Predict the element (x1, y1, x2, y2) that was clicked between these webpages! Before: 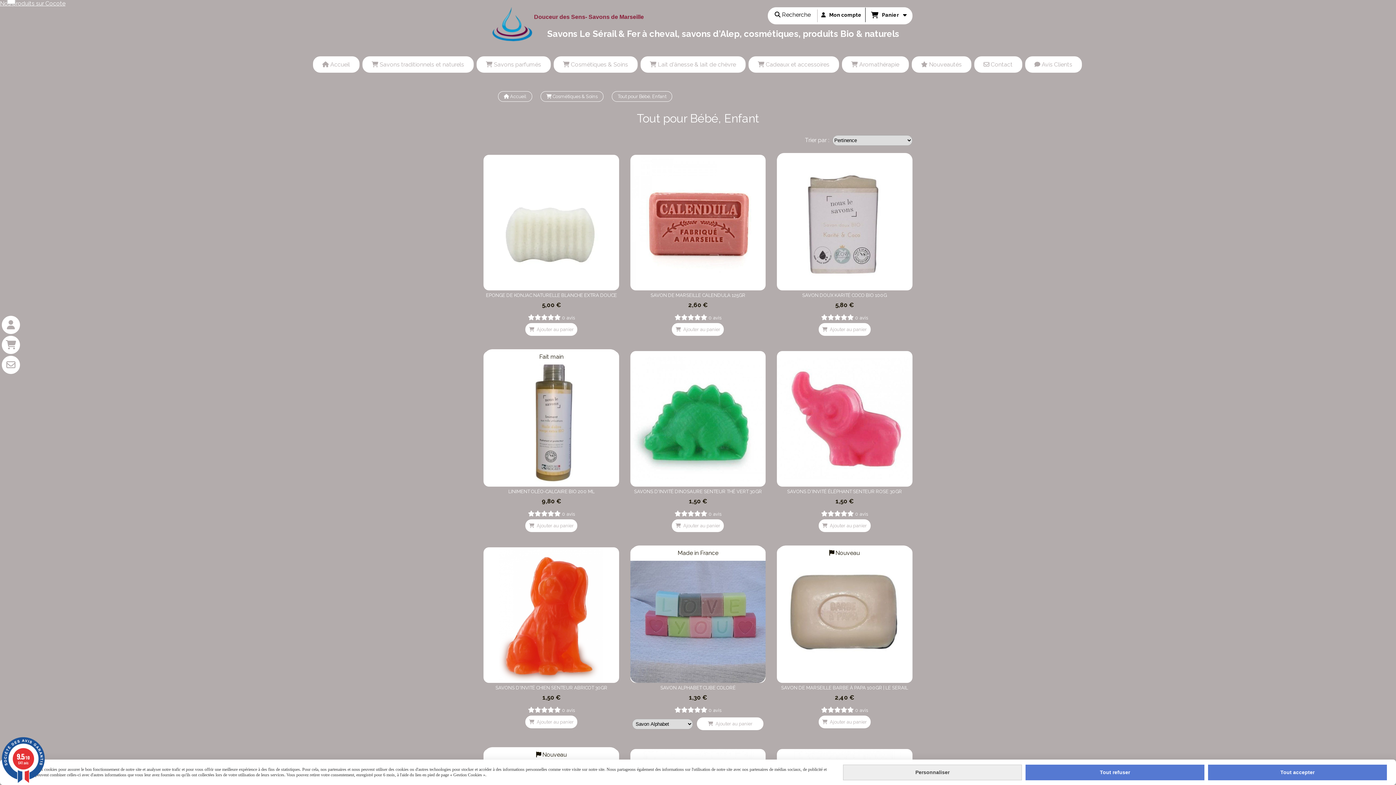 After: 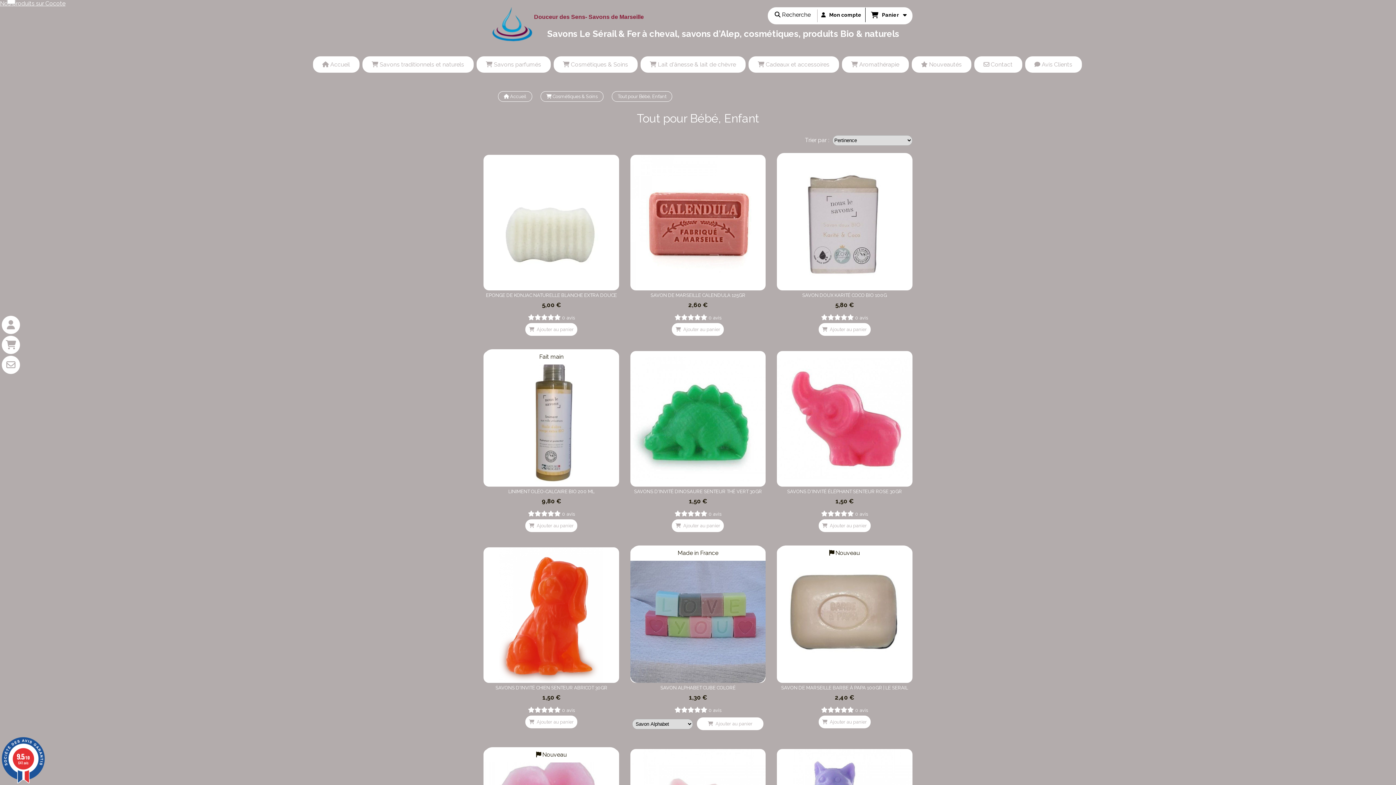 Action: label: Tout accepter bbox: (1208, 764, 1387, 780)